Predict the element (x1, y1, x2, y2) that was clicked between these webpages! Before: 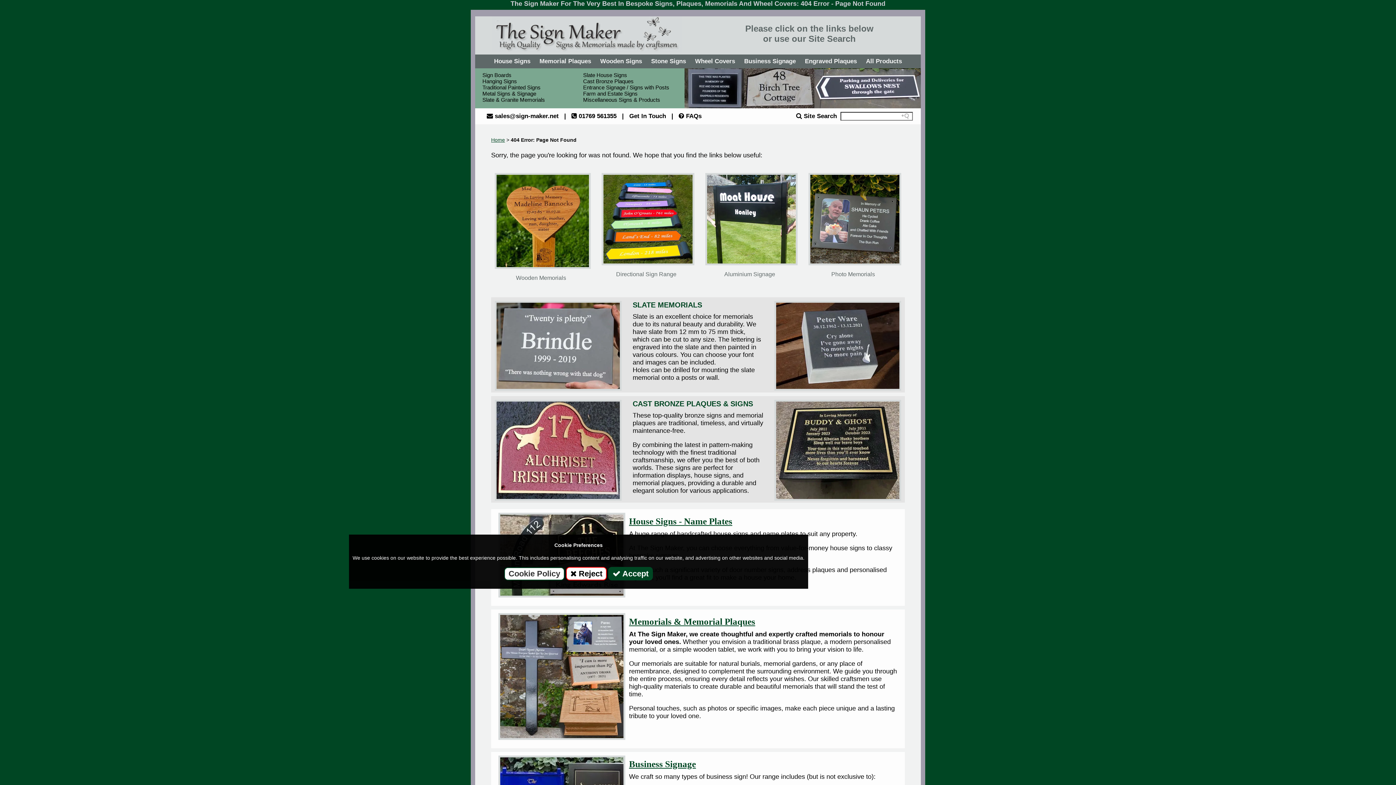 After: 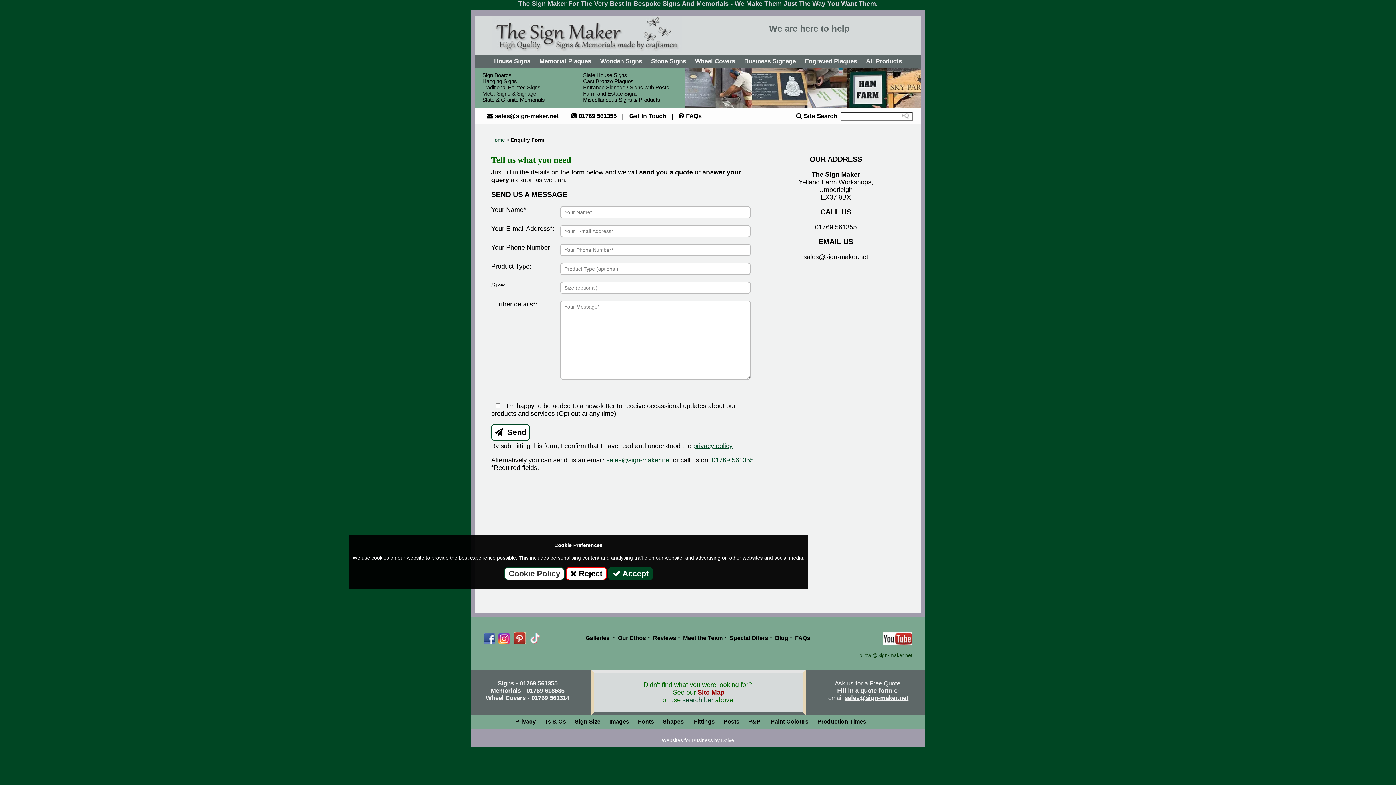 Action: label: Get In Touch bbox: (625, 110, 669, 121)